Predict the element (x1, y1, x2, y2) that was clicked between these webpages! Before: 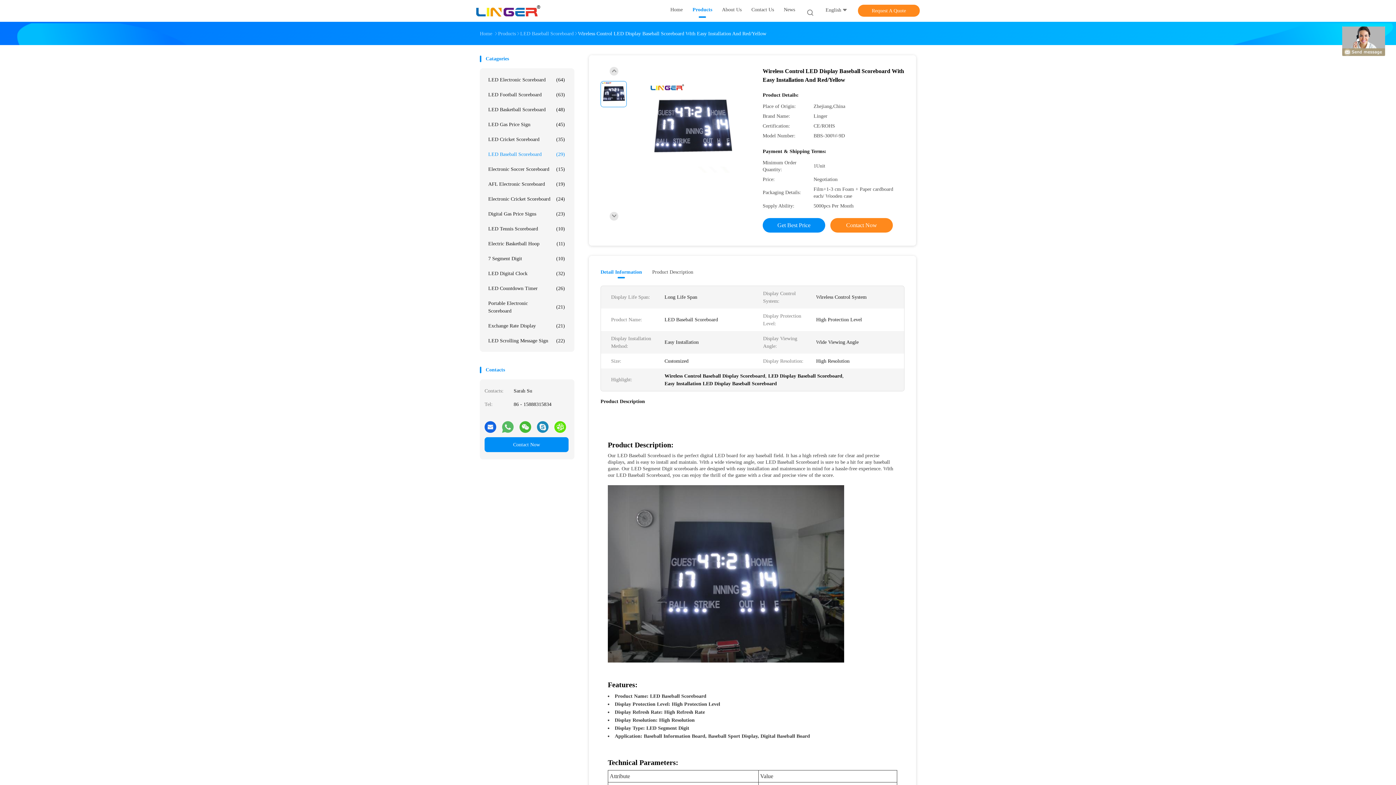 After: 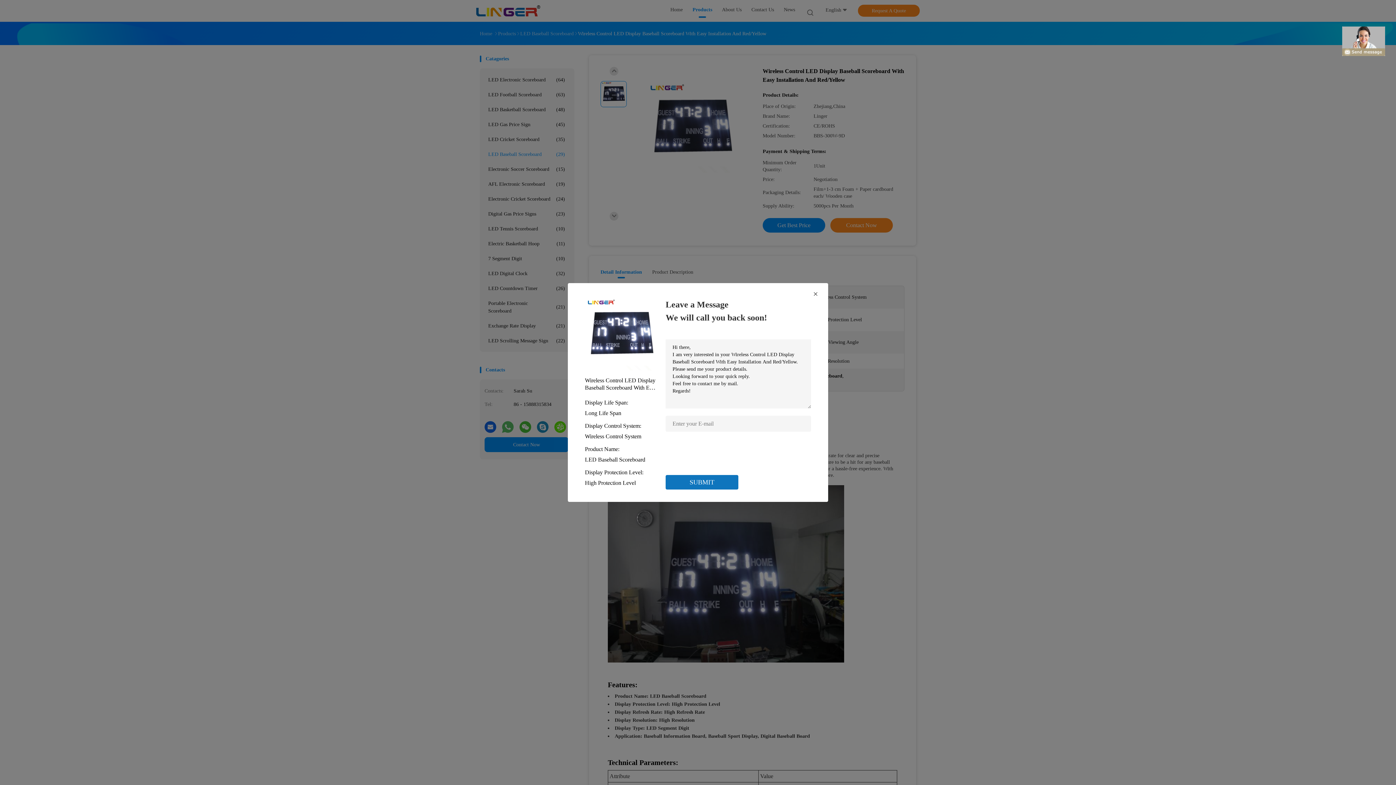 Action: label: Get Best Price bbox: (762, 218, 825, 232)